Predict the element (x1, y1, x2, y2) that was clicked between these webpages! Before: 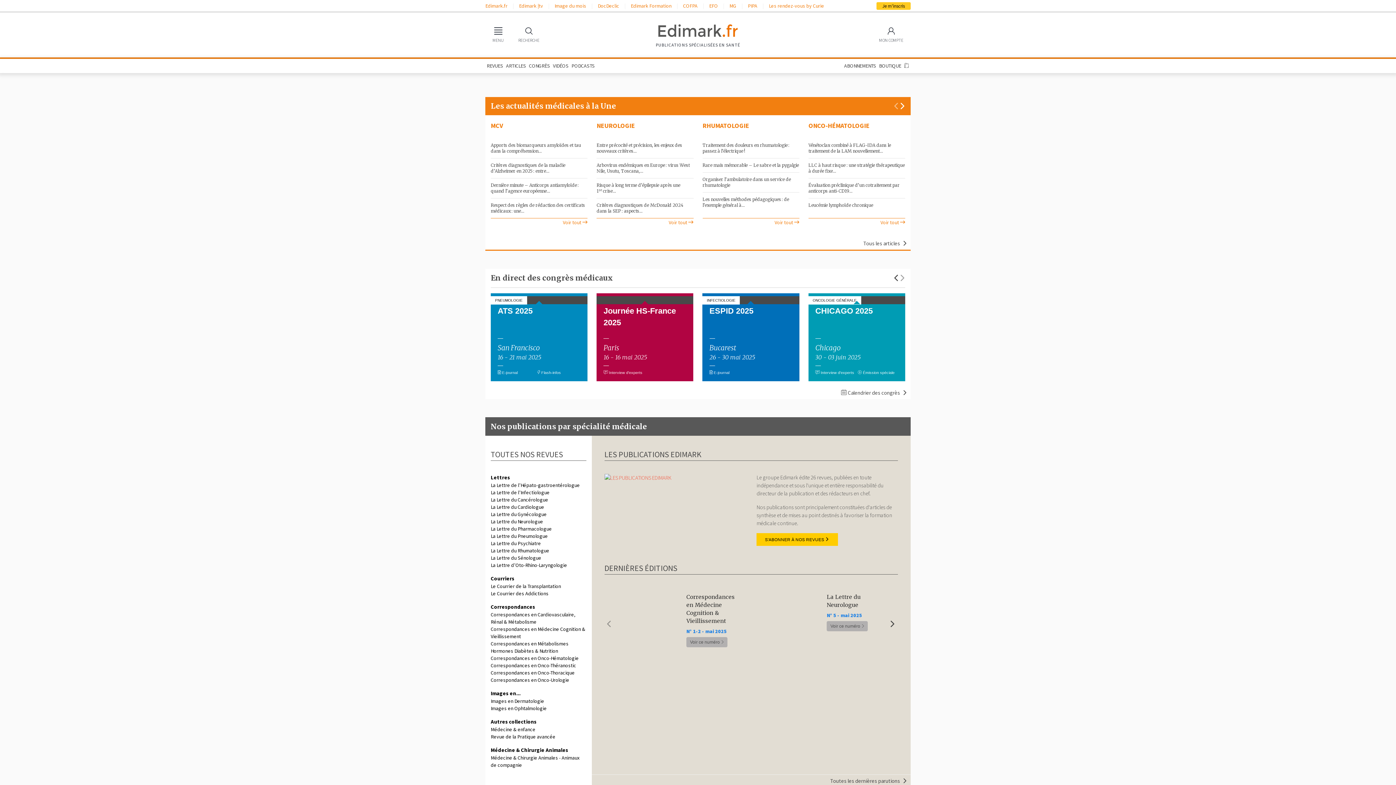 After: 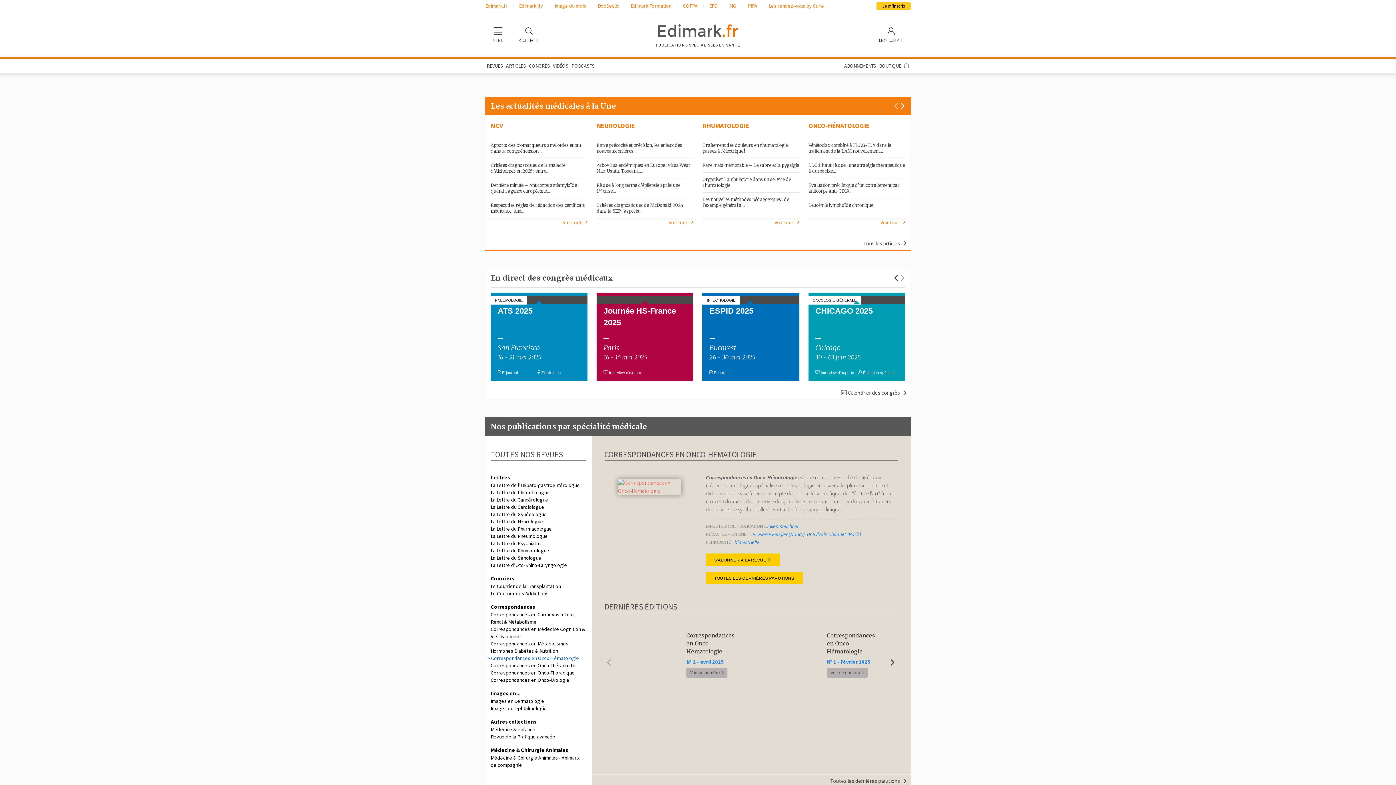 Action: label: Correspondances en Onco-Hématologie bbox: (490, 655, 578, 661)